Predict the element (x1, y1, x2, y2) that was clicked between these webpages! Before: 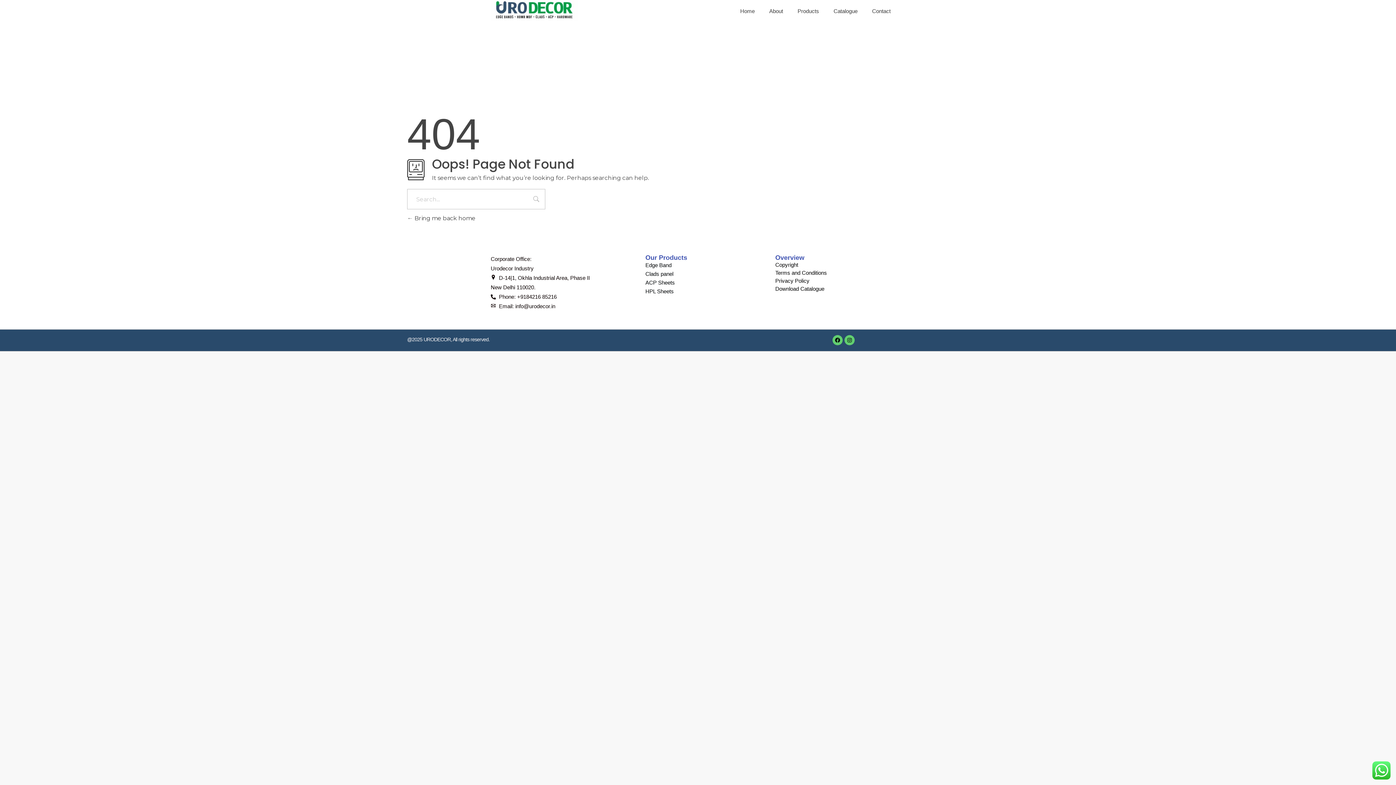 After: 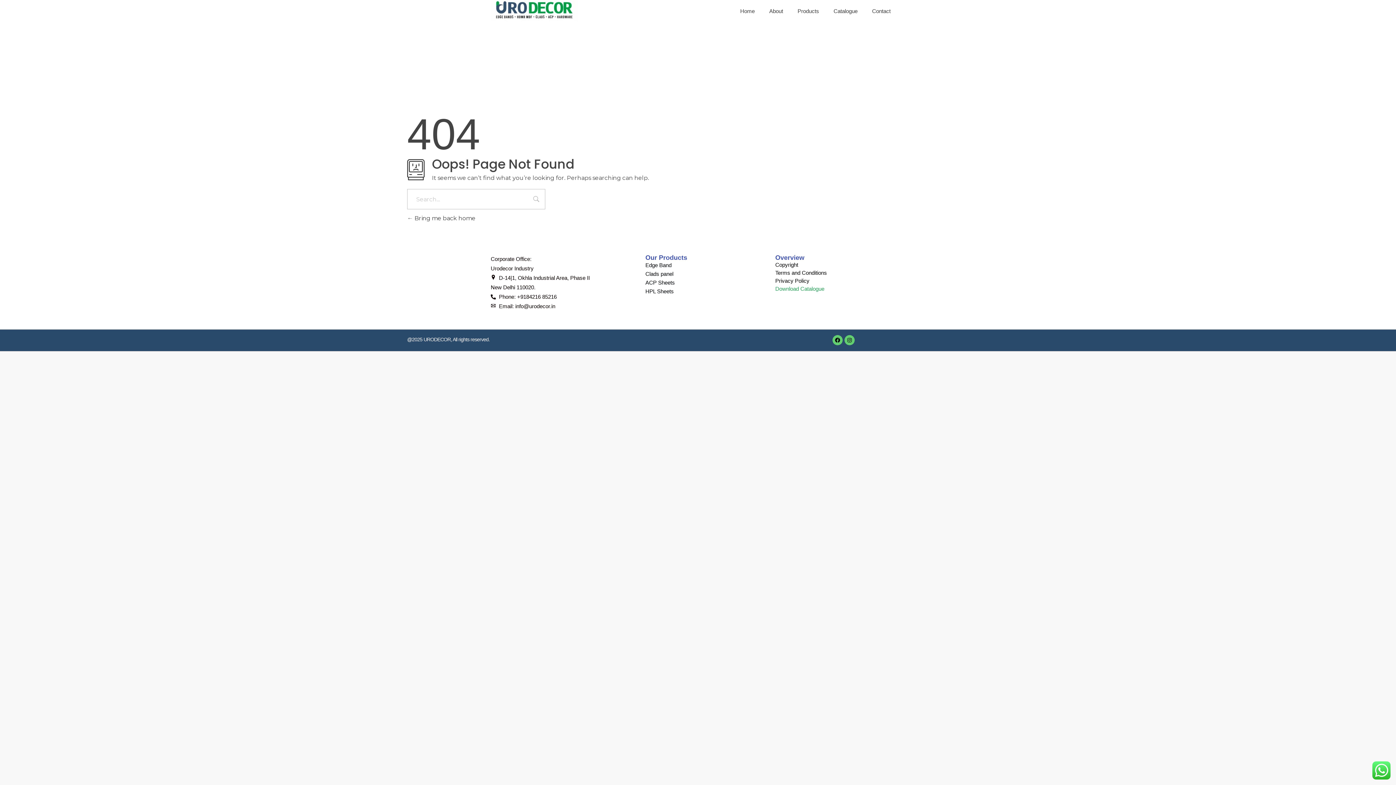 Action: bbox: (775, 285, 905, 293) label: Download Catalogue